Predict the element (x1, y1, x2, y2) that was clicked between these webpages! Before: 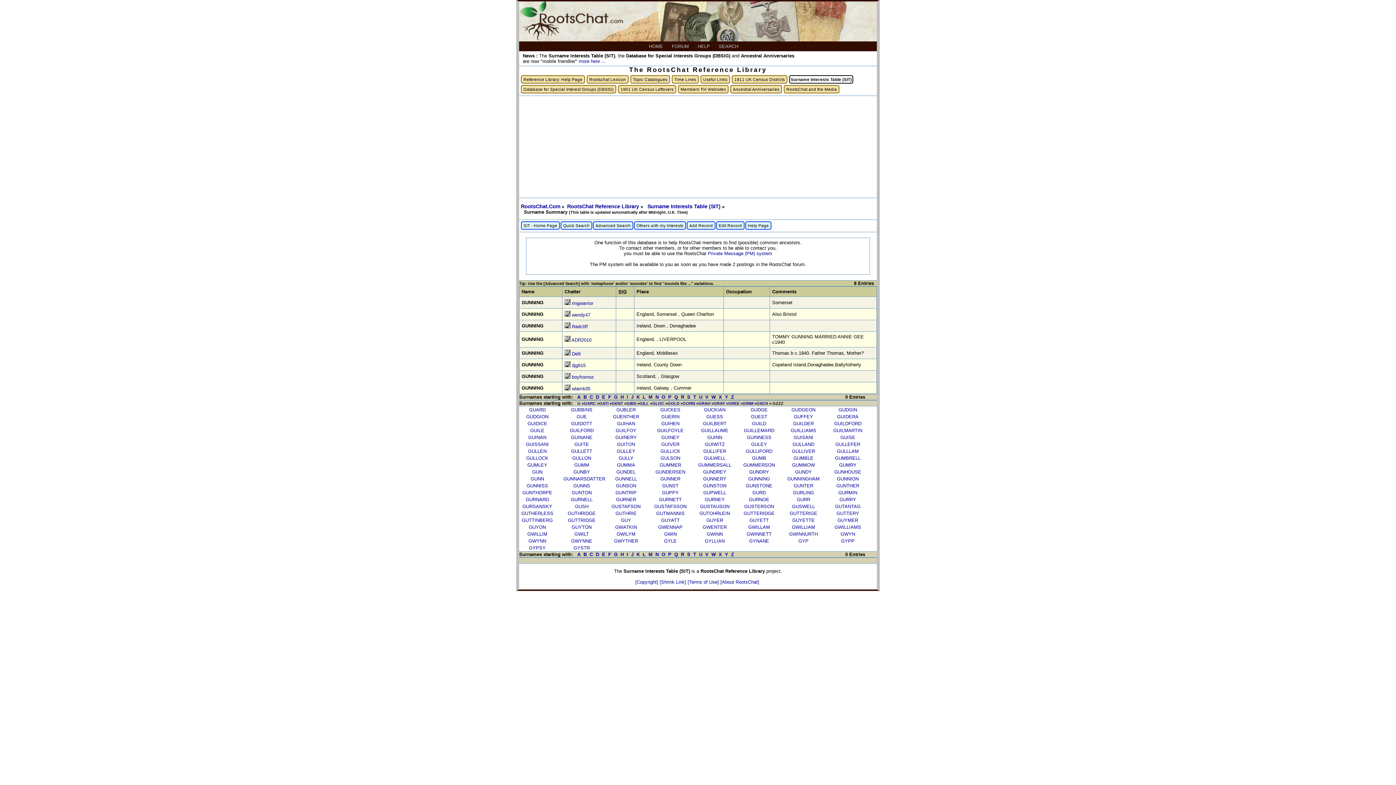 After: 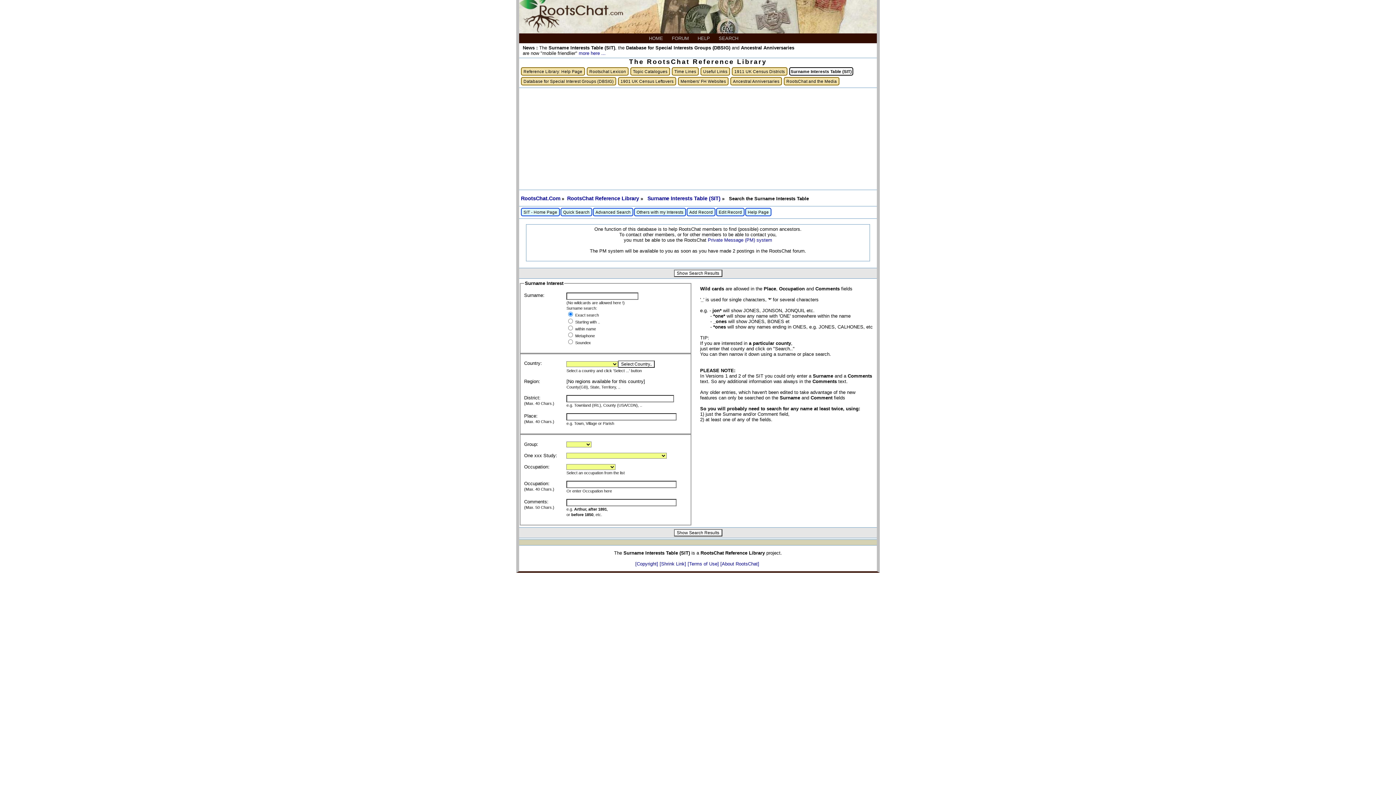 Action: bbox: (593, 221, 633, 229) label: Advanced Search